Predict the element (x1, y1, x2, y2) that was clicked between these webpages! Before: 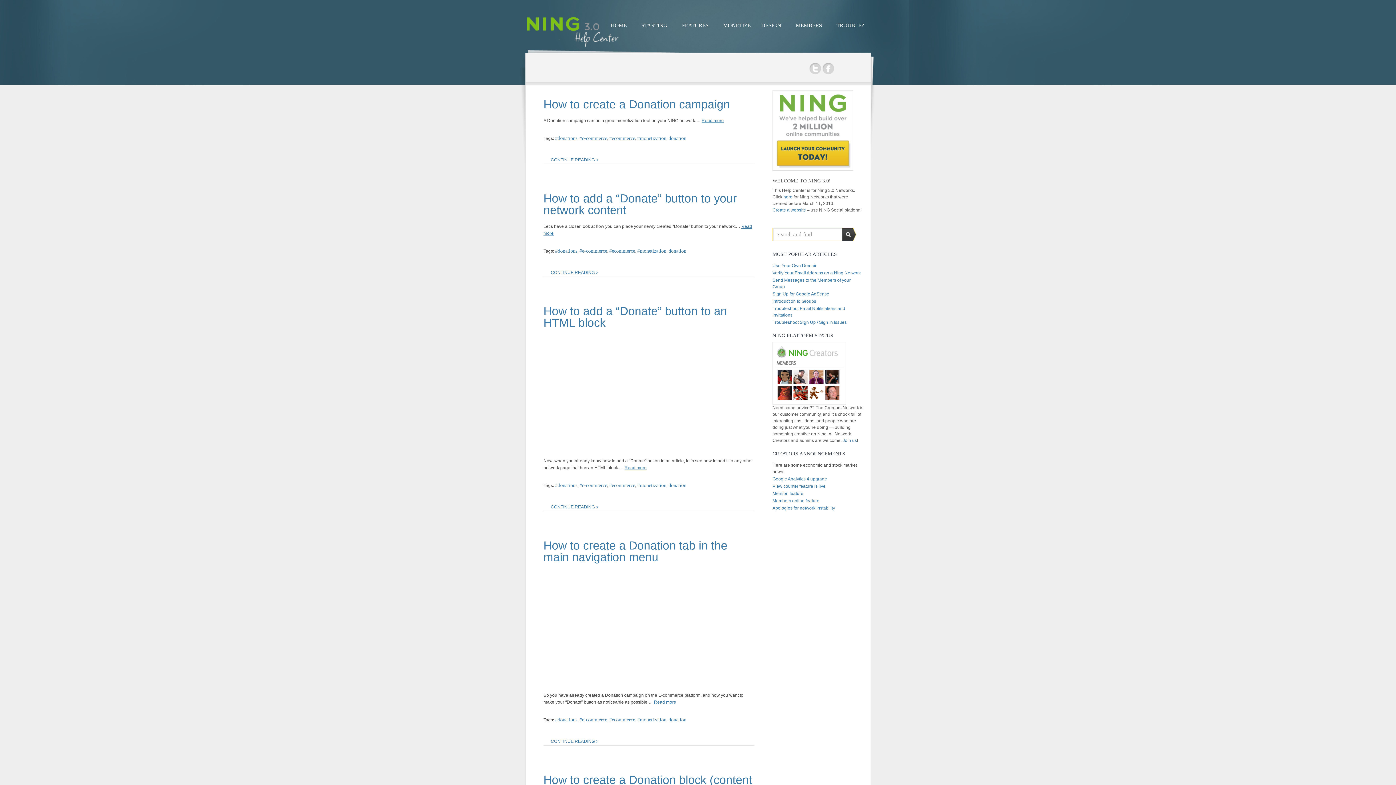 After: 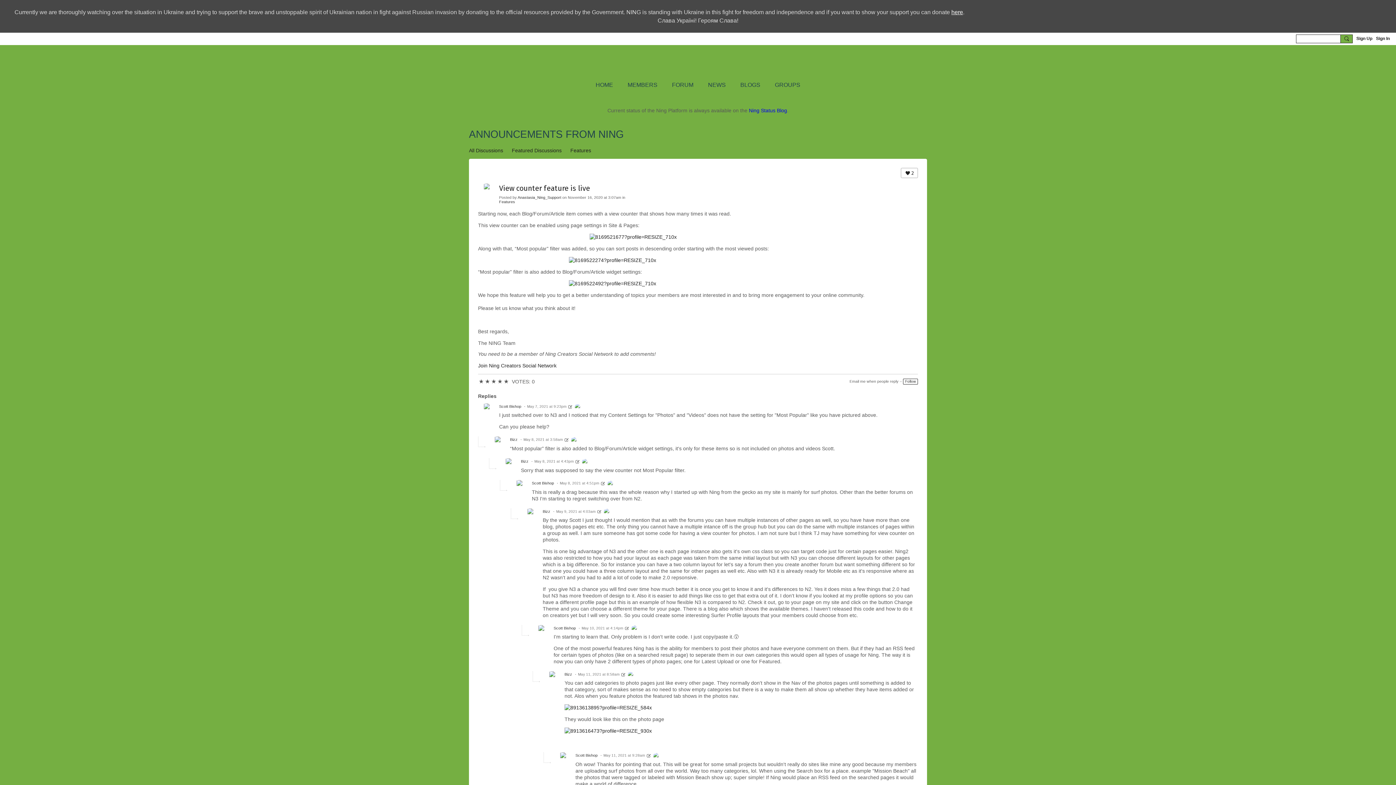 Action: label: View counter feature is live bbox: (772, 484, 825, 489)